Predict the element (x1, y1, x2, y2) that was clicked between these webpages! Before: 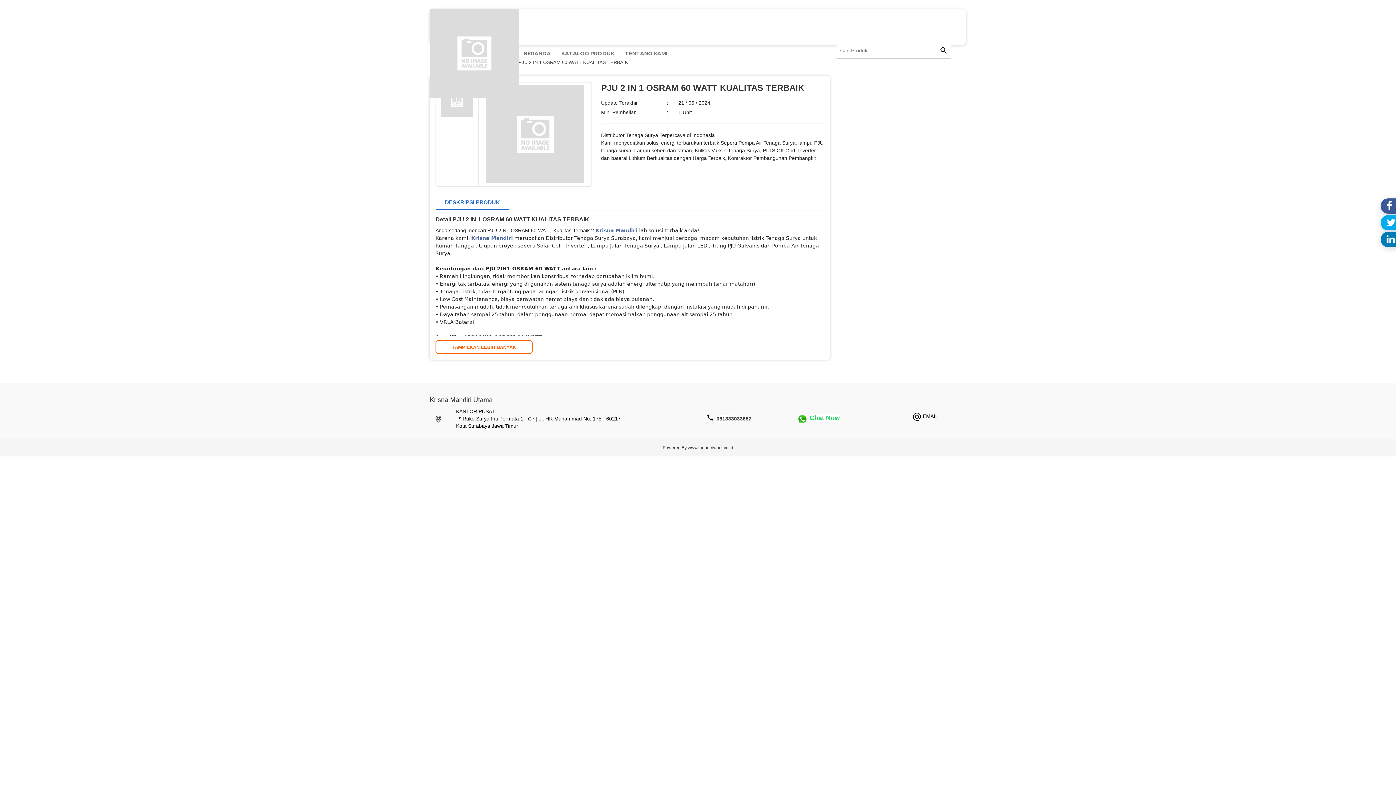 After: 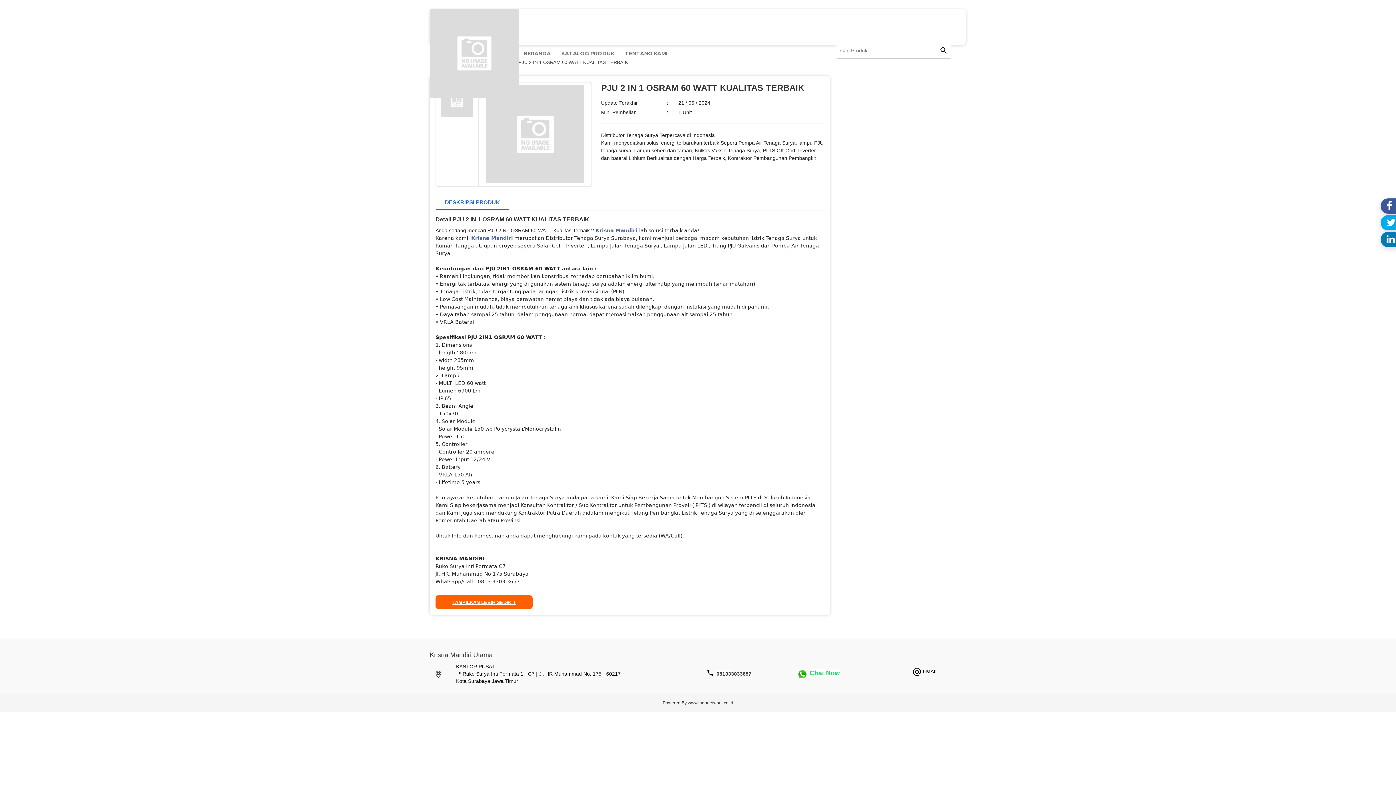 Action: bbox: (435, 340, 532, 354) label: TAMPILKAN LEBIH BANYAK